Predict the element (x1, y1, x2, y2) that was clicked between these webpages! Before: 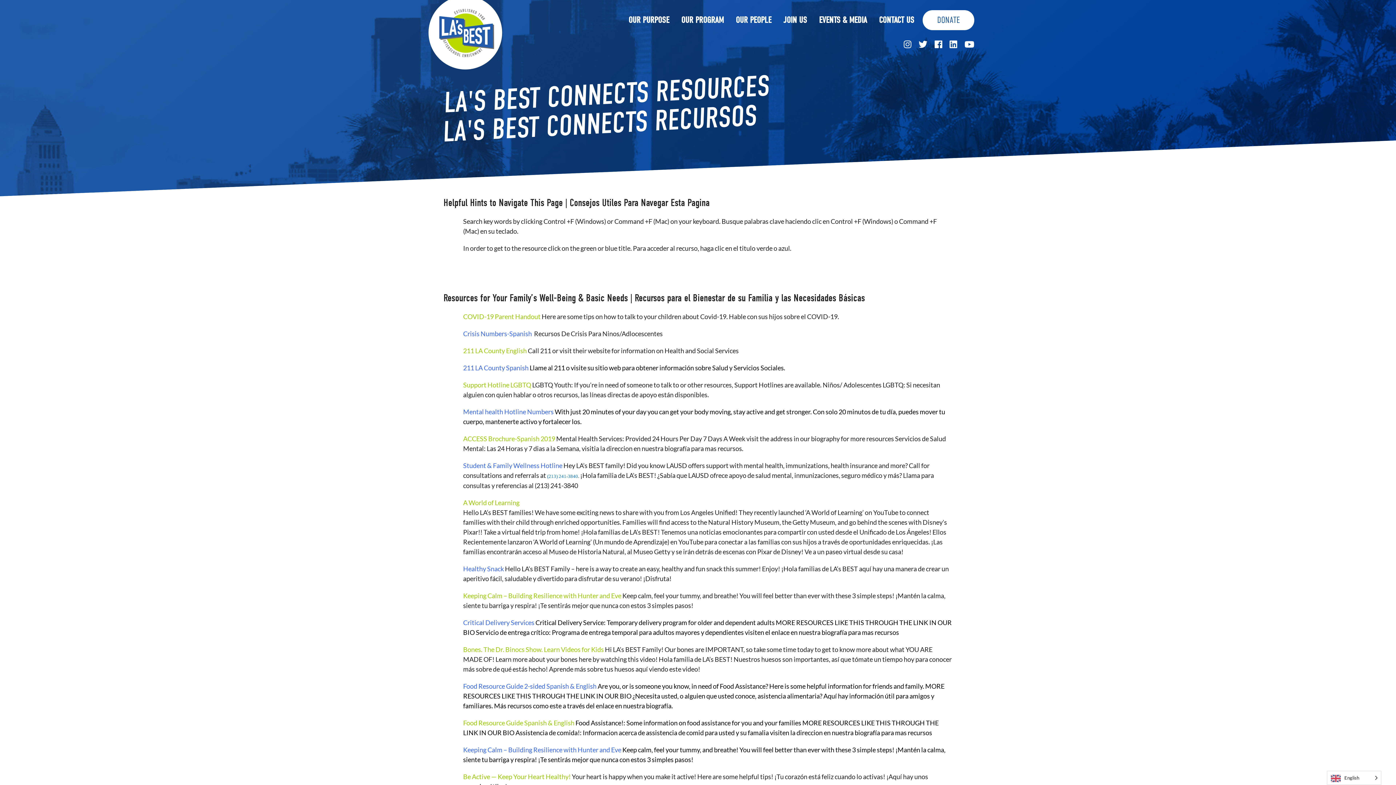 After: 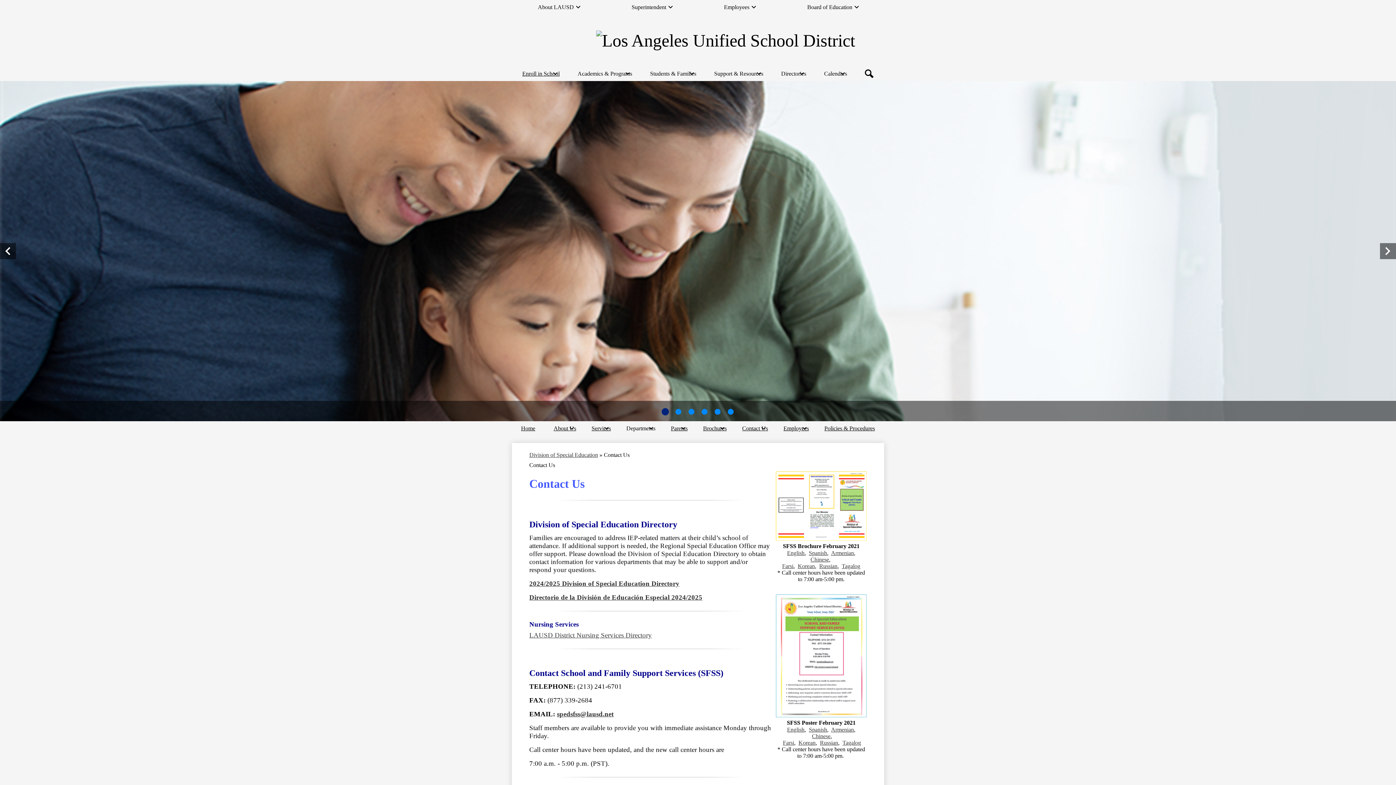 Action: bbox: (463, 461, 562, 469) label: Student & Family Wellness Hotline